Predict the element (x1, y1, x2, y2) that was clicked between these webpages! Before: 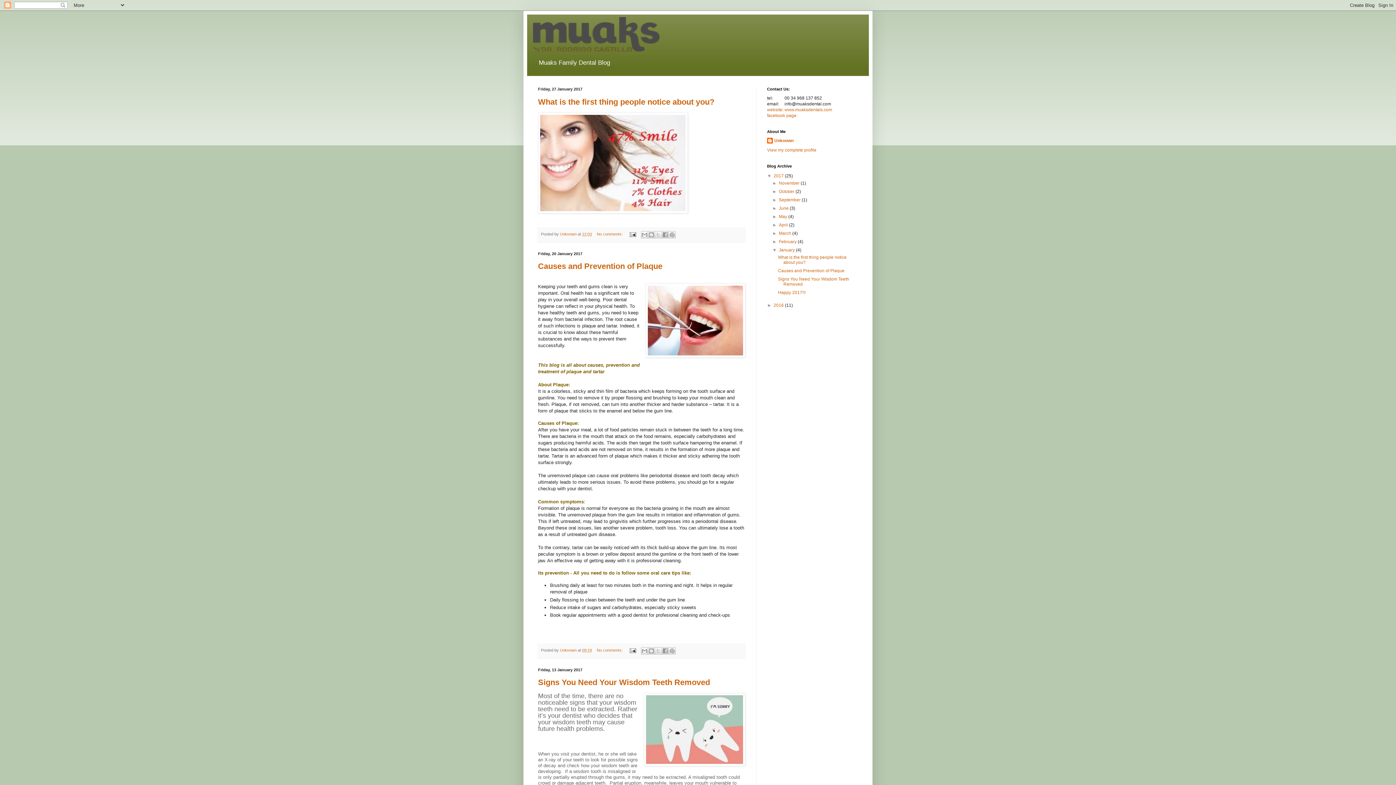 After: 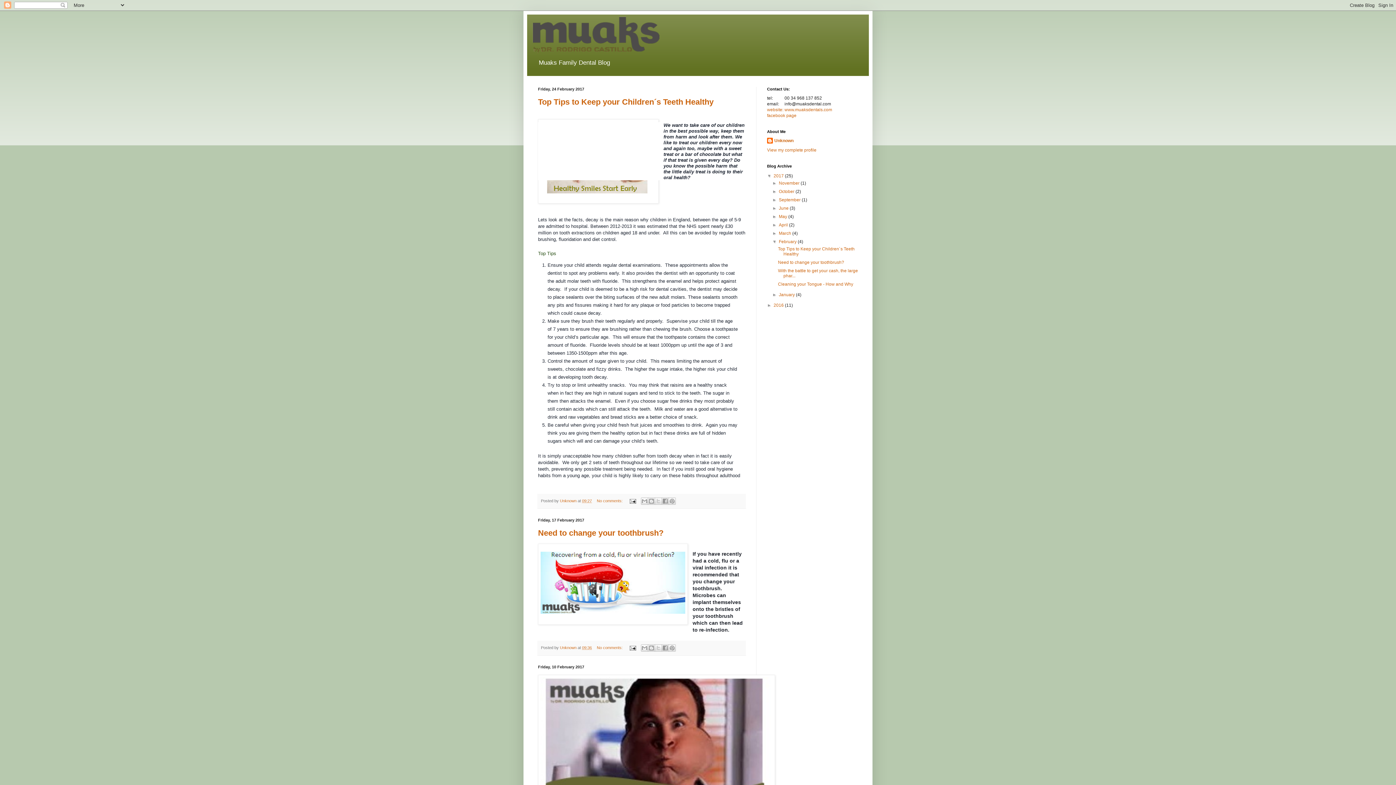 Action: label: February  bbox: (779, 239, 797, 244)